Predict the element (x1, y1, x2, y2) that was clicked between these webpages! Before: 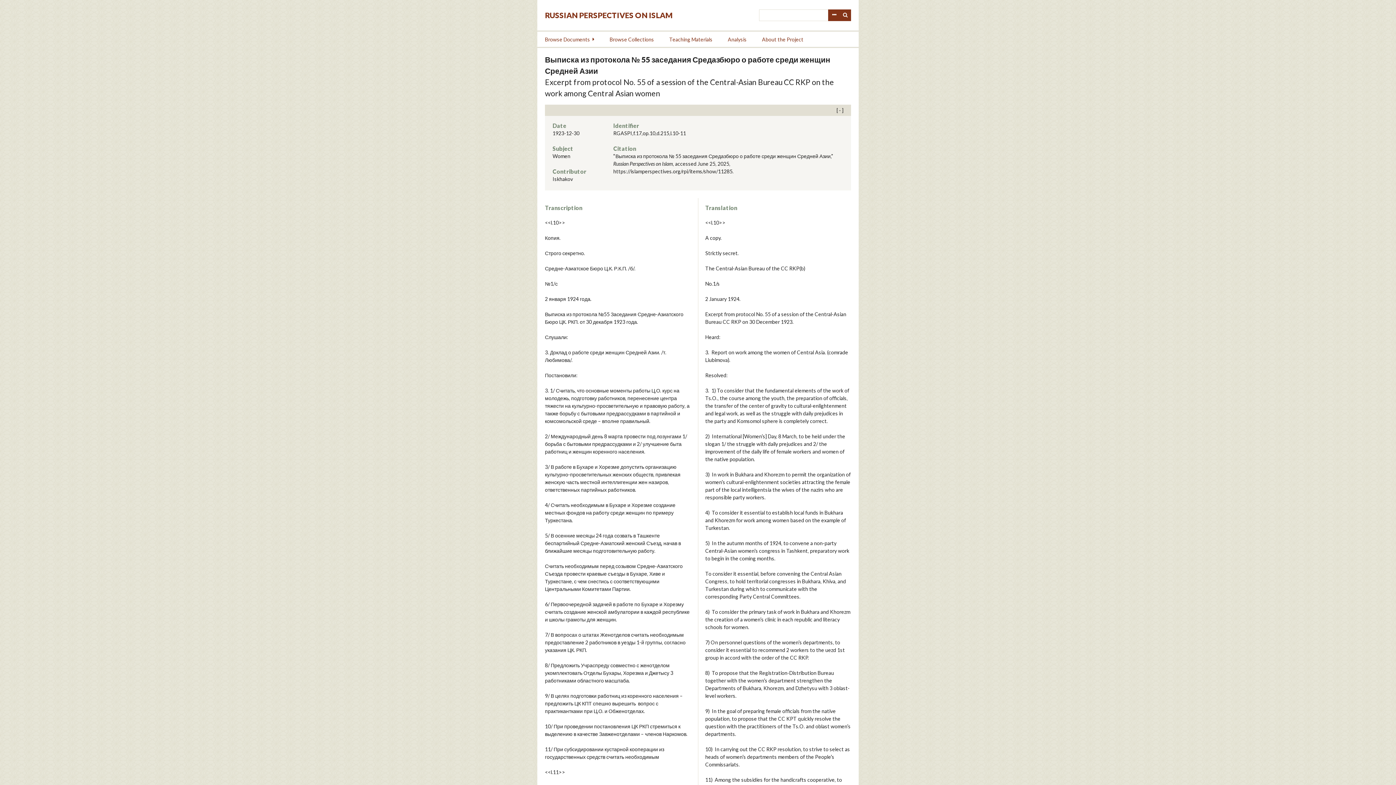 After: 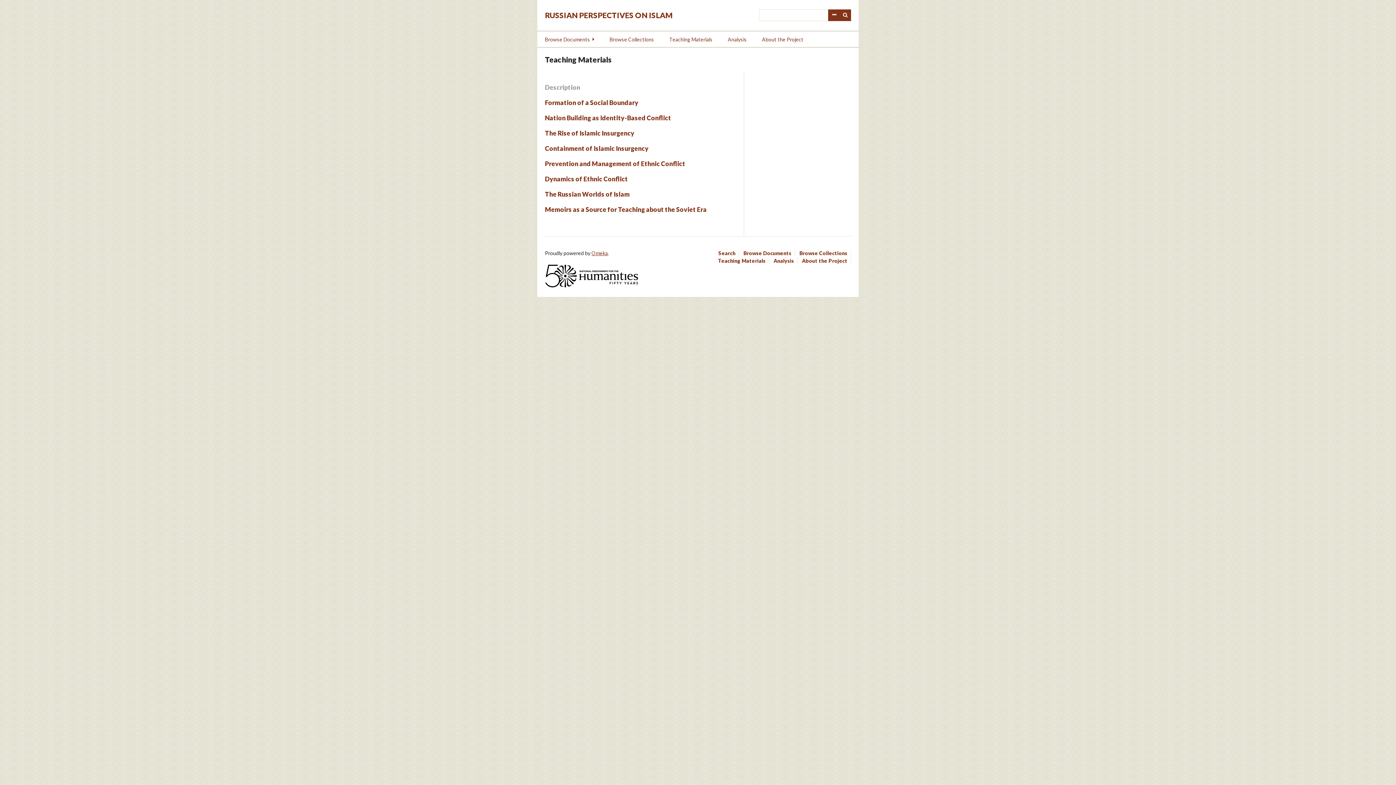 Action: label: Teaching Materials bbox: (661, 31, 720, 46)